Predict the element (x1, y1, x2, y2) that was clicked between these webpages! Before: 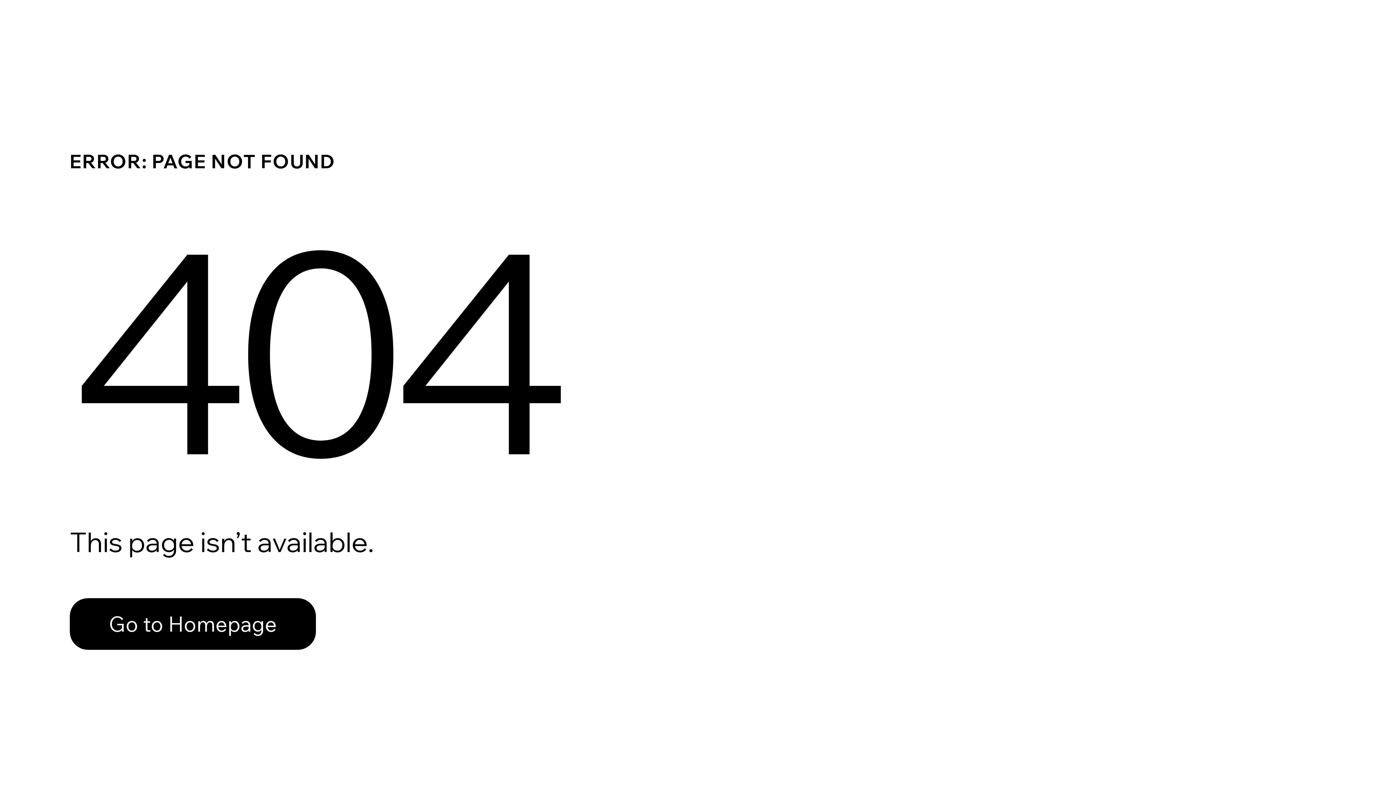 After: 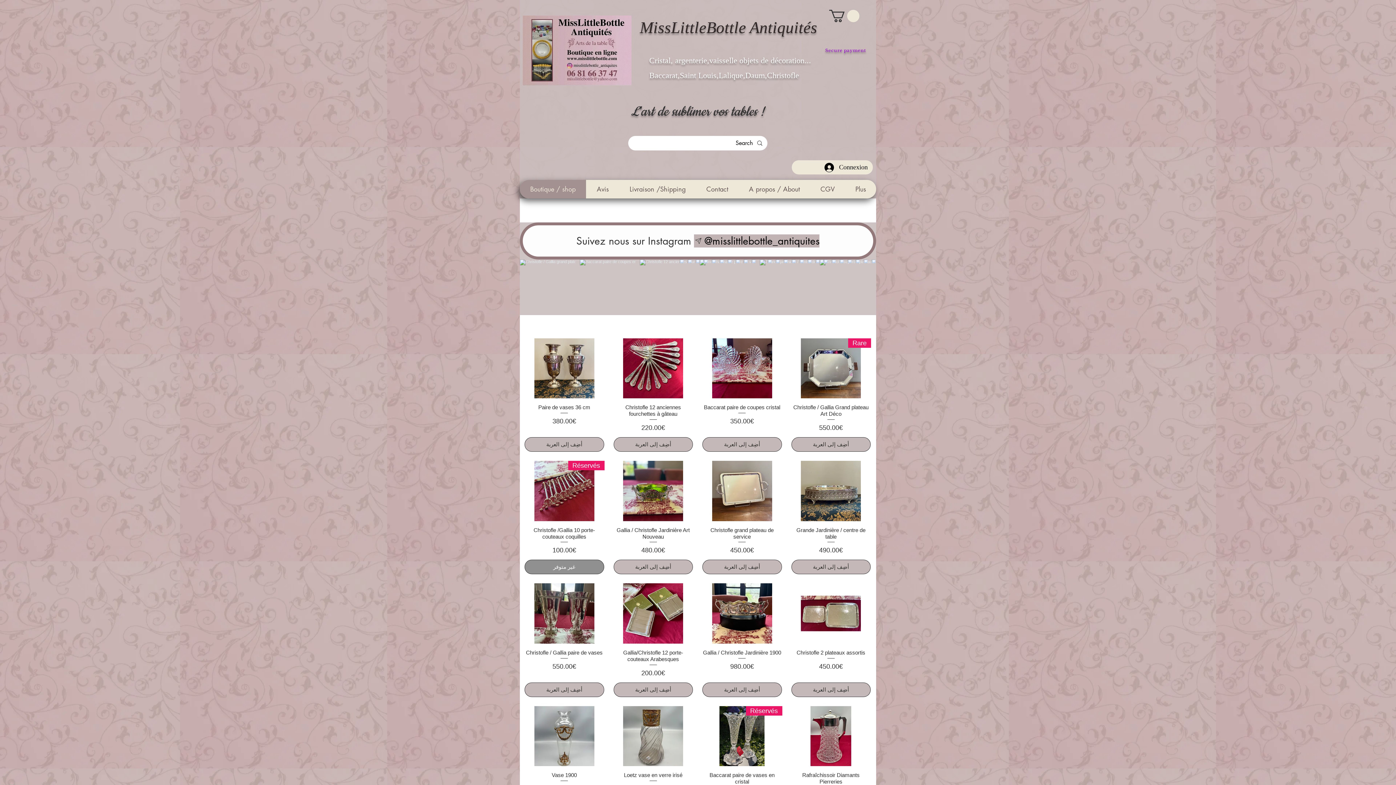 Action: bbox: (69, 598, 316, 650) label: Go to Homepage